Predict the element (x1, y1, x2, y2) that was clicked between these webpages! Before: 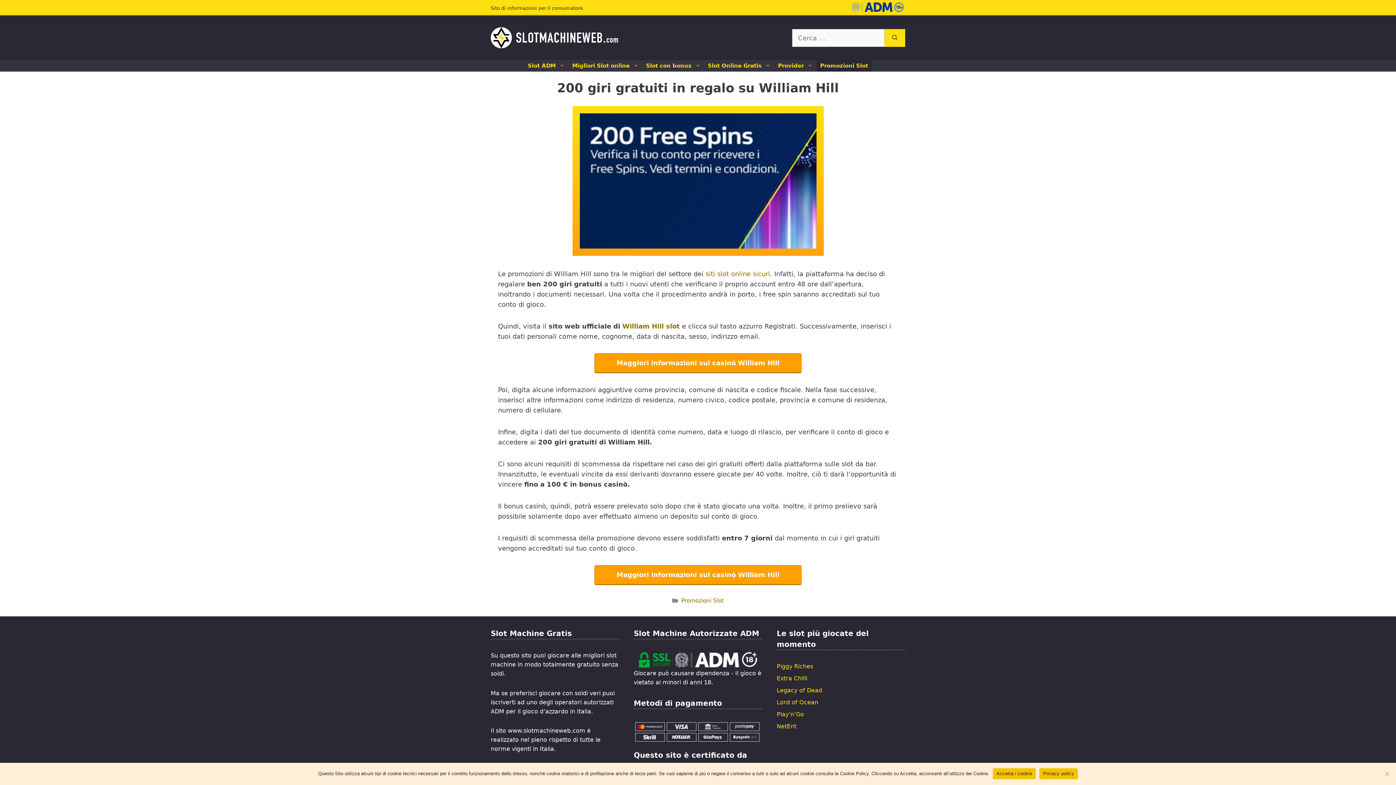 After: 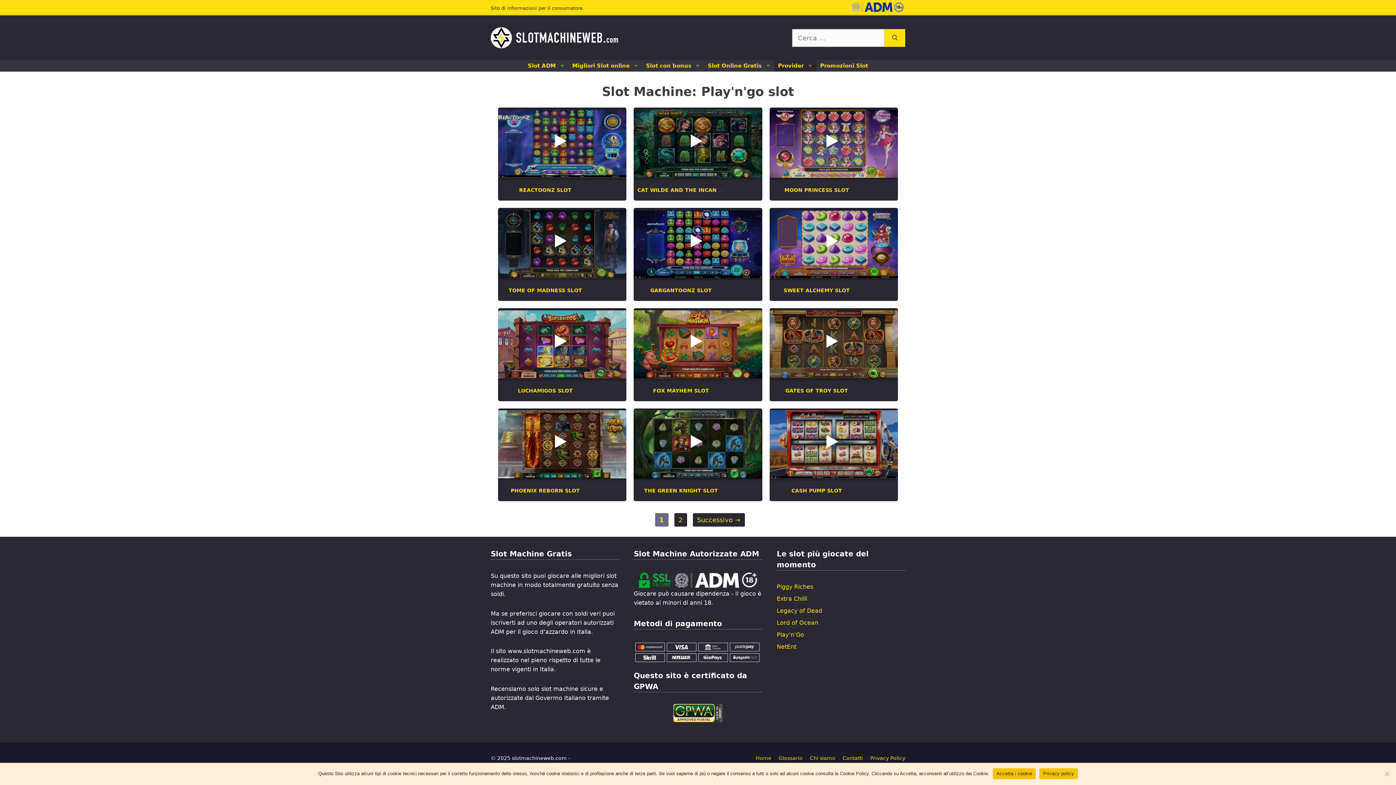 Action: bbox: (776, 711, 804, 718) label: Play’n’Go